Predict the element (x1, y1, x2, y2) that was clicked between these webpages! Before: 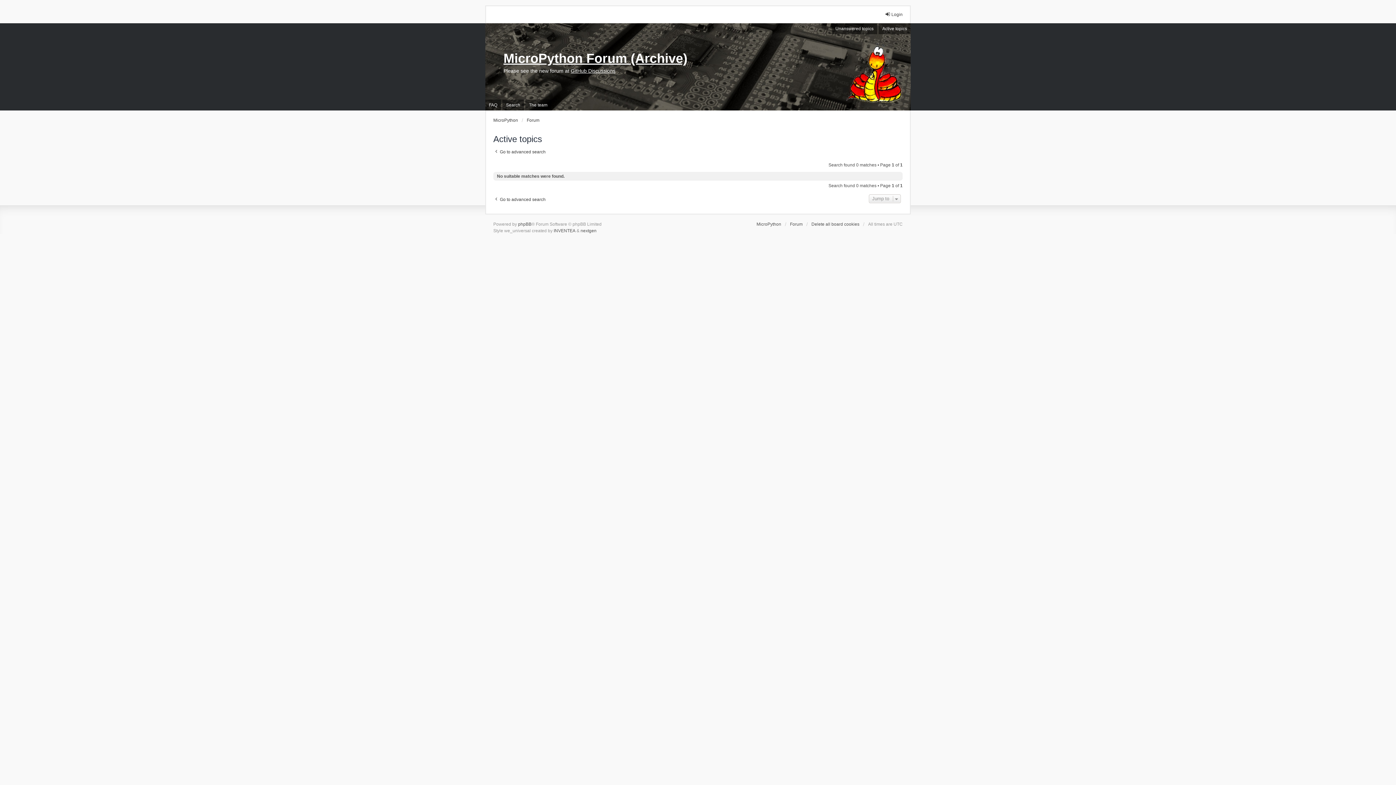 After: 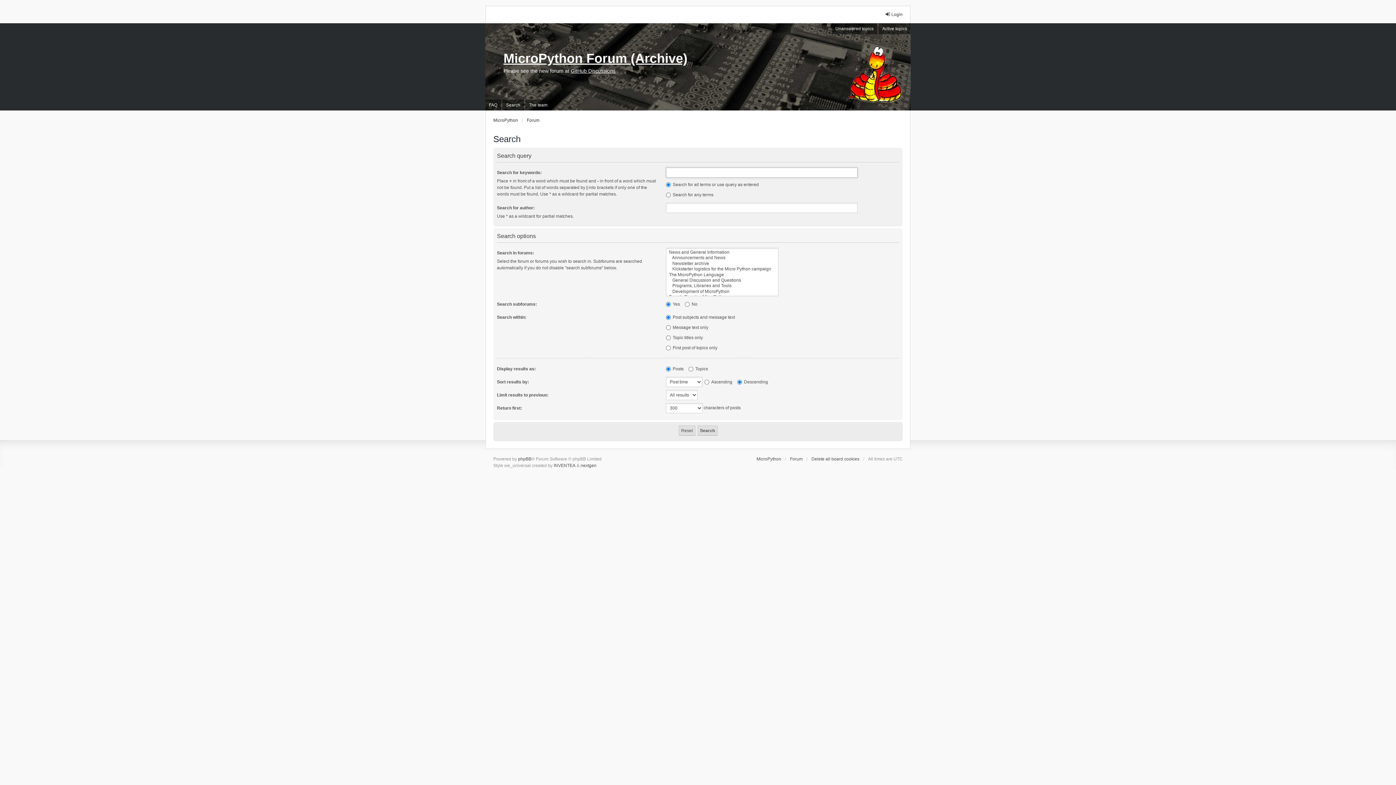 Action: bbox: (493, 196, 545, 202) label: Go to advanced search